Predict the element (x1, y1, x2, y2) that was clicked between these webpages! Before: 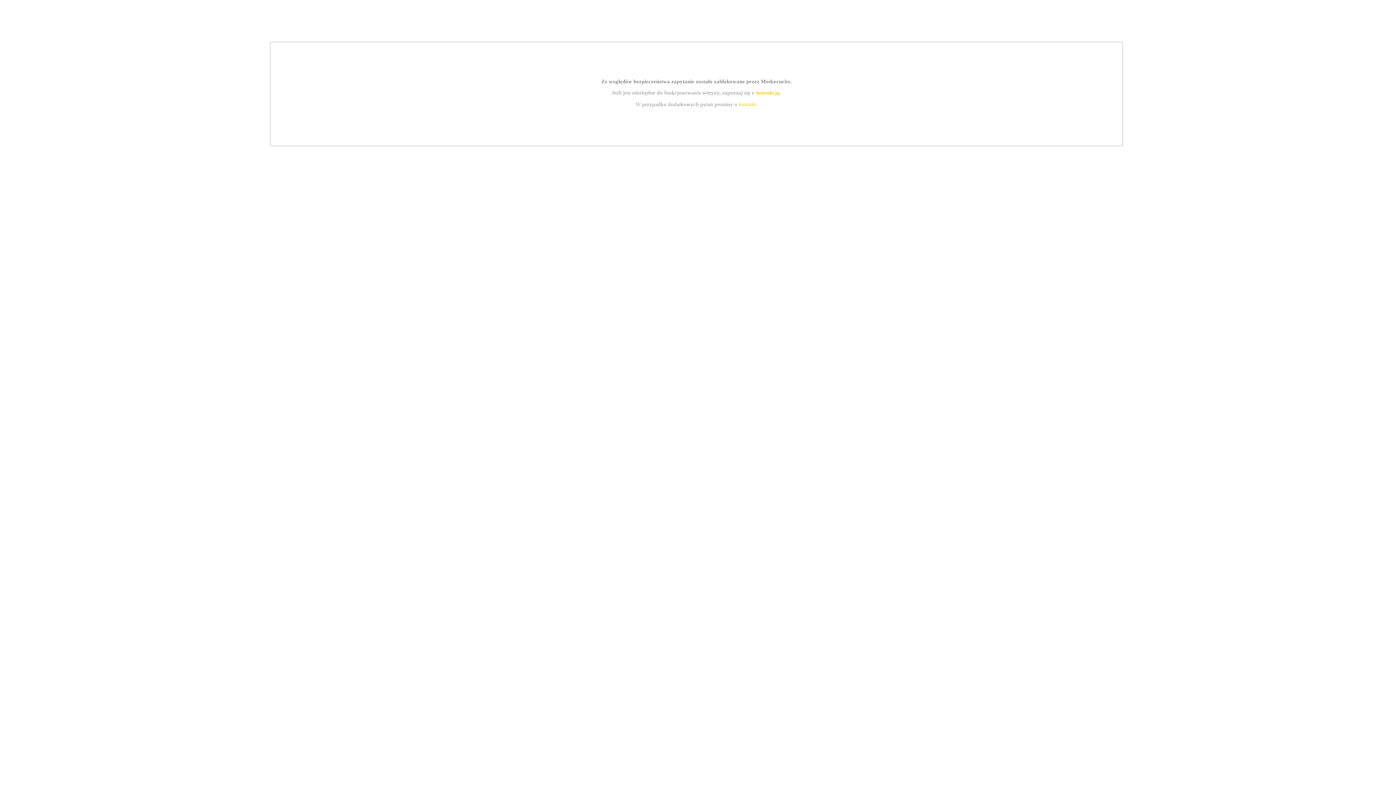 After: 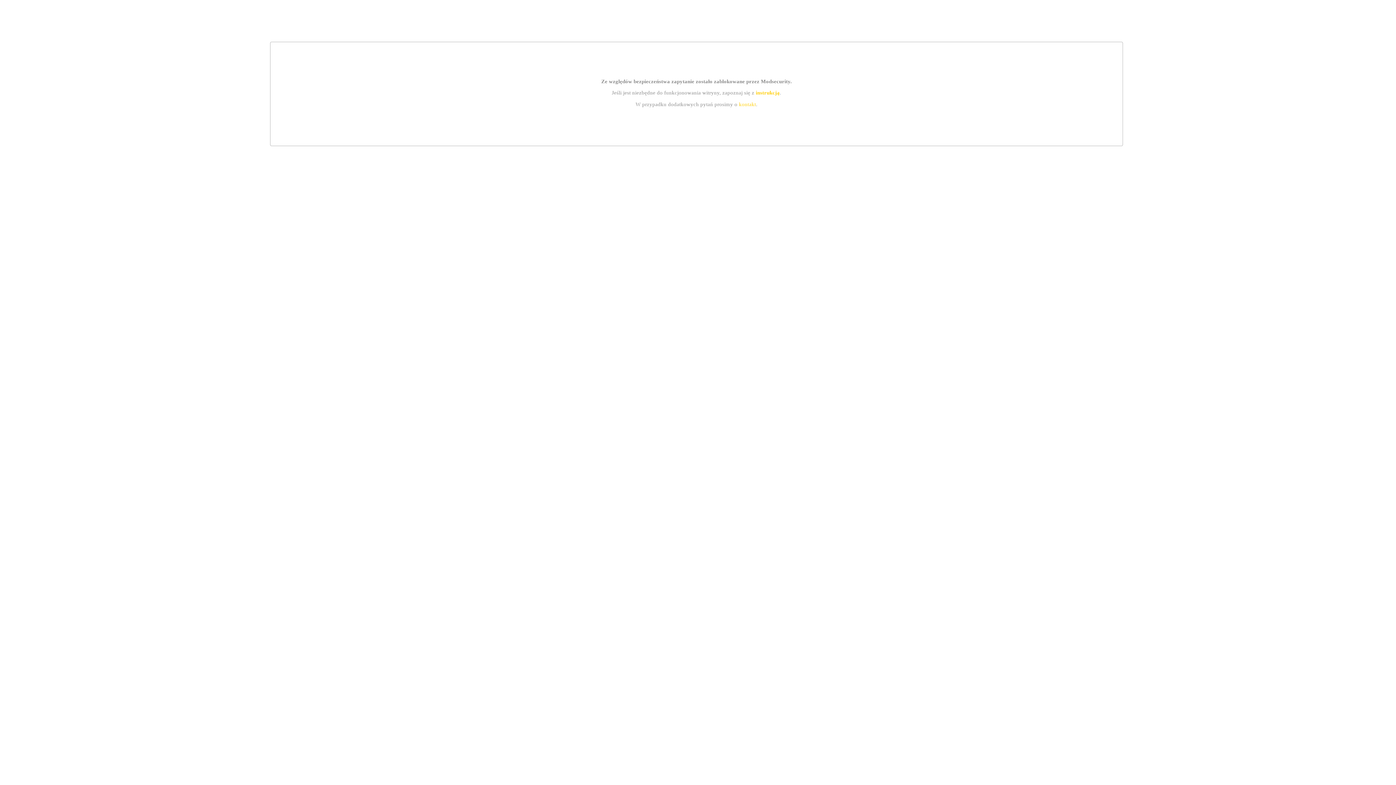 Action: label: kontakt bbox: (739, 101, 756, 107)